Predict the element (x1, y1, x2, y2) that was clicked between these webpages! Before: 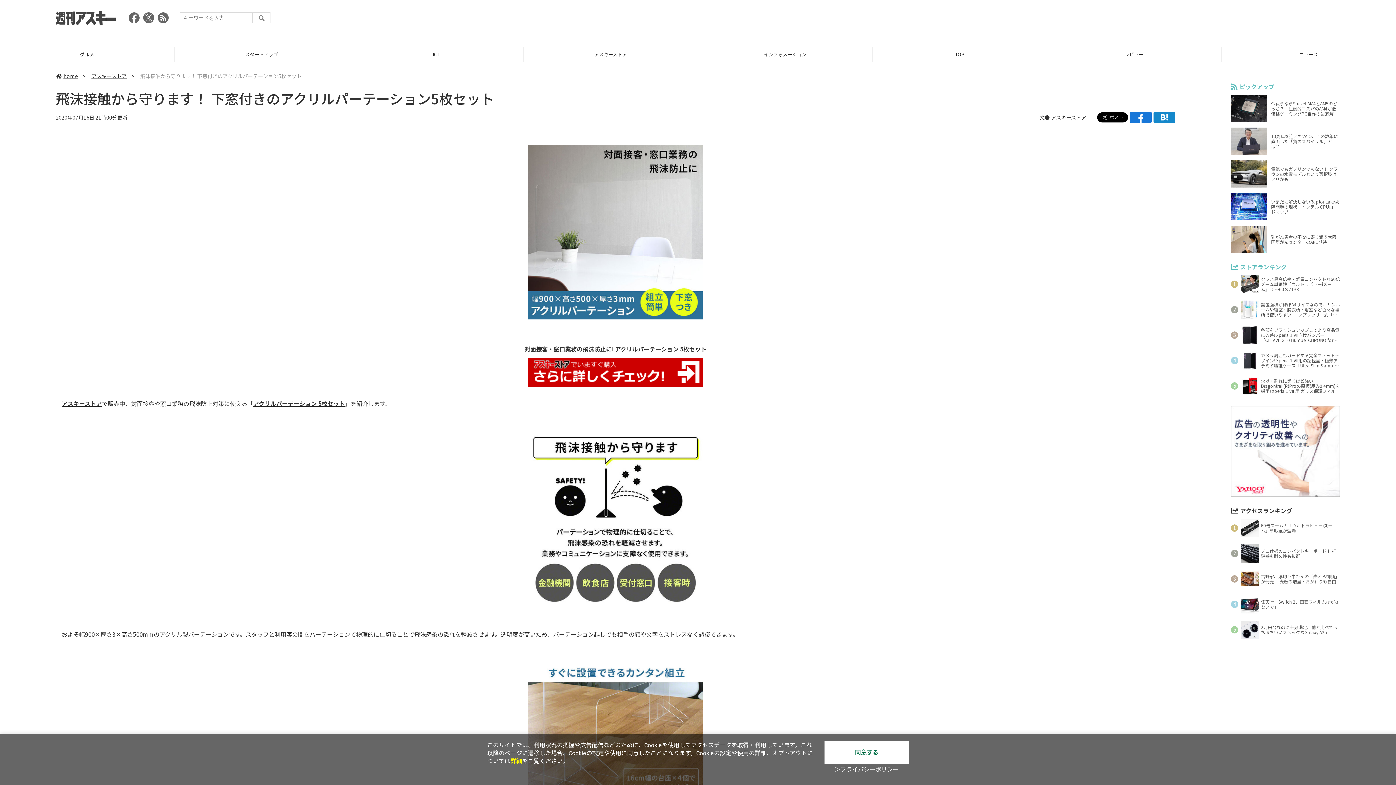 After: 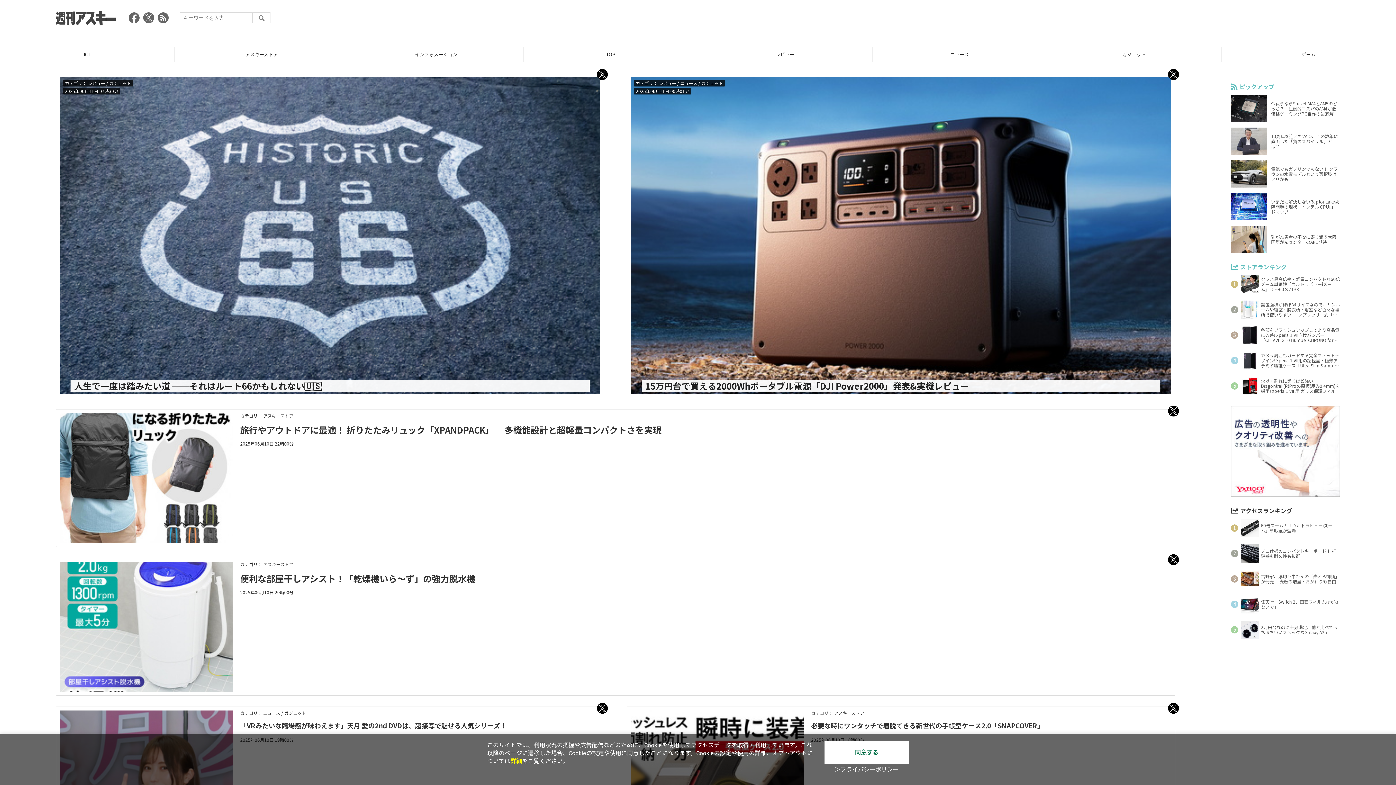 Action: bbox: (55, 21, 115, 26)